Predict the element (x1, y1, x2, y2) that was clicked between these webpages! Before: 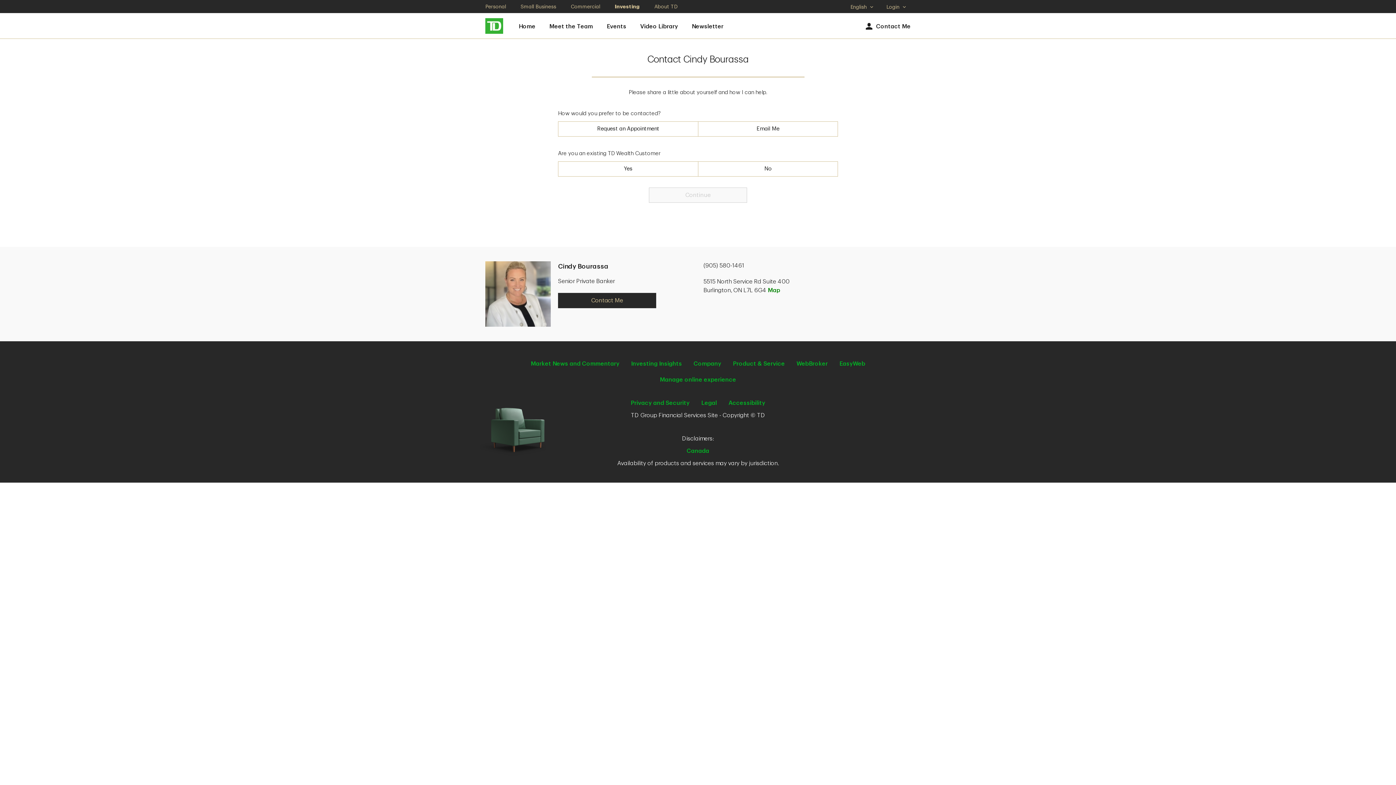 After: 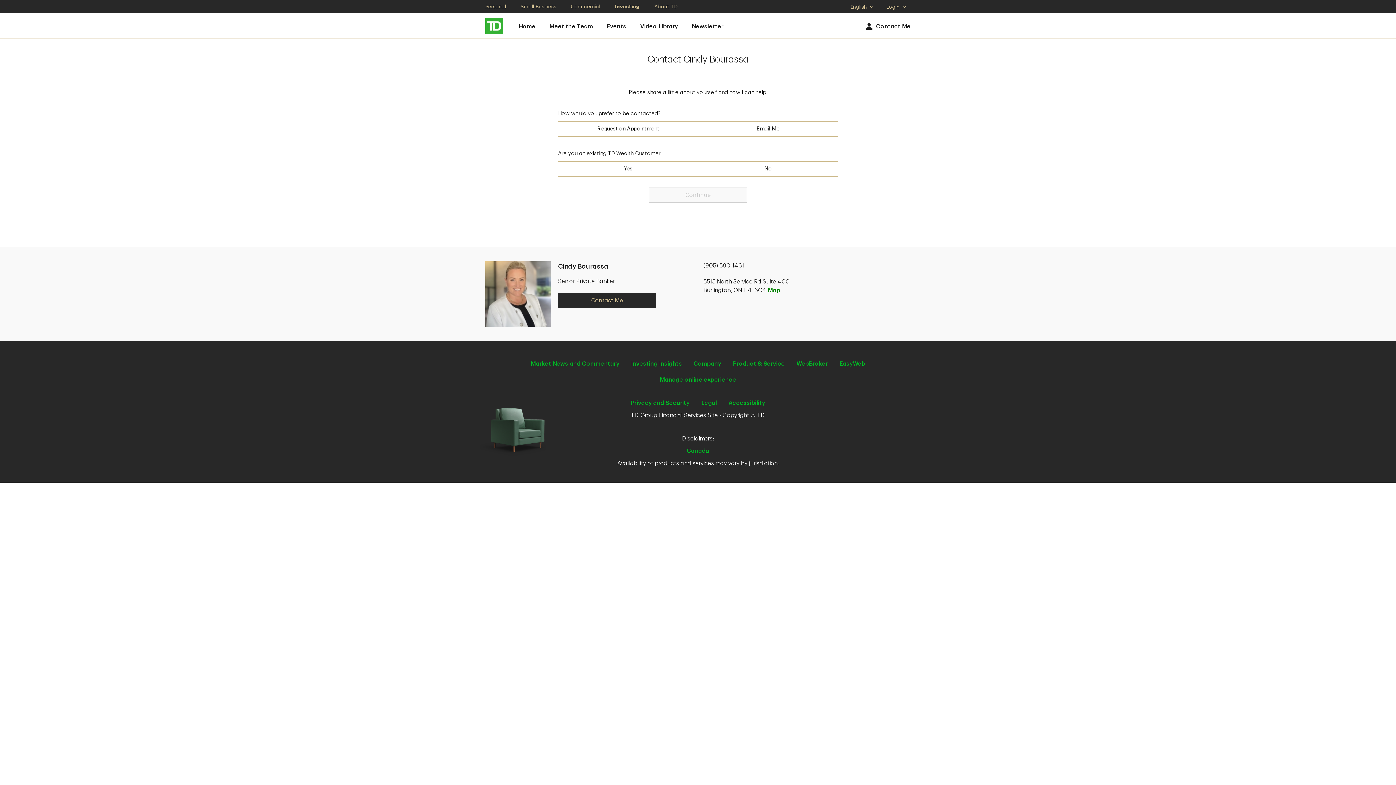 Action: label: Personal. Opens in new tab bbox: (485, 4, 506, 9)